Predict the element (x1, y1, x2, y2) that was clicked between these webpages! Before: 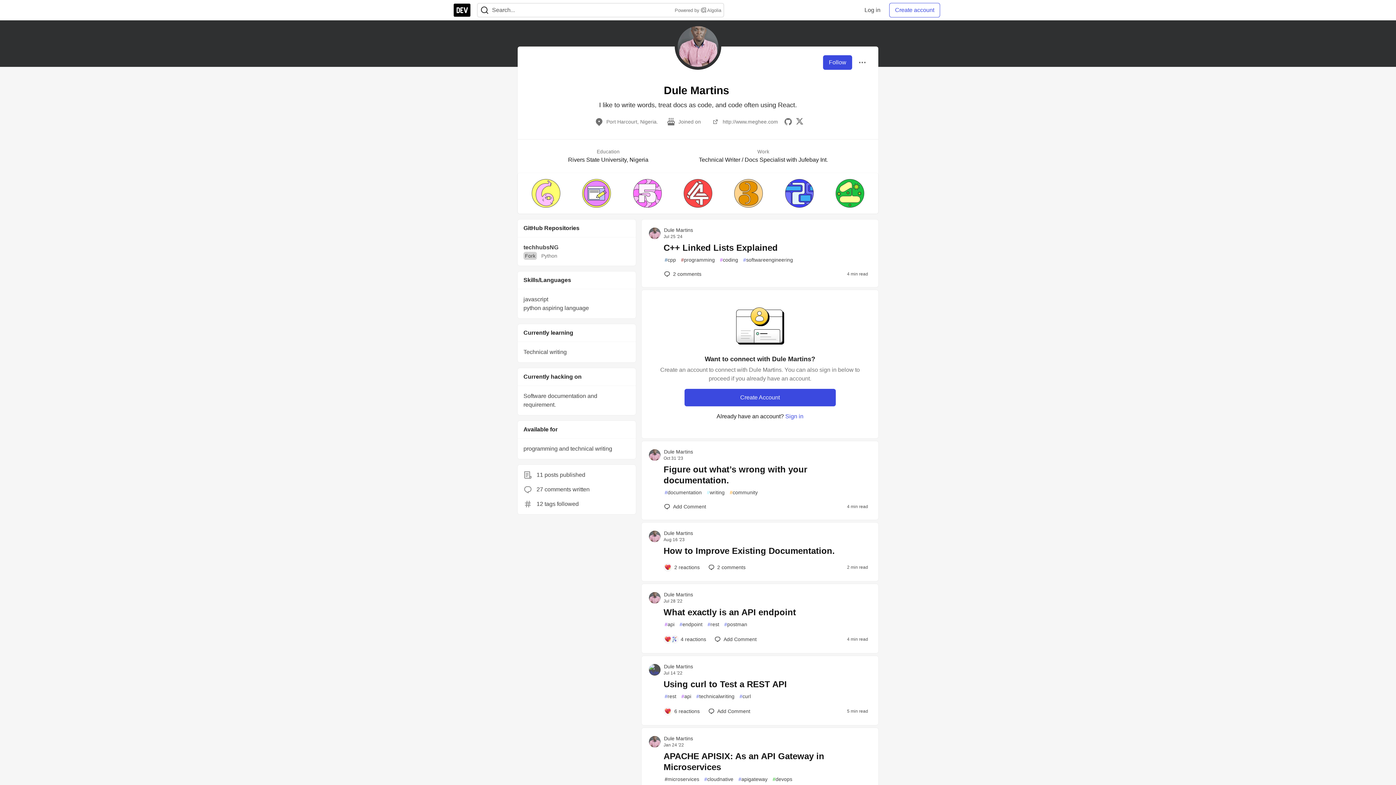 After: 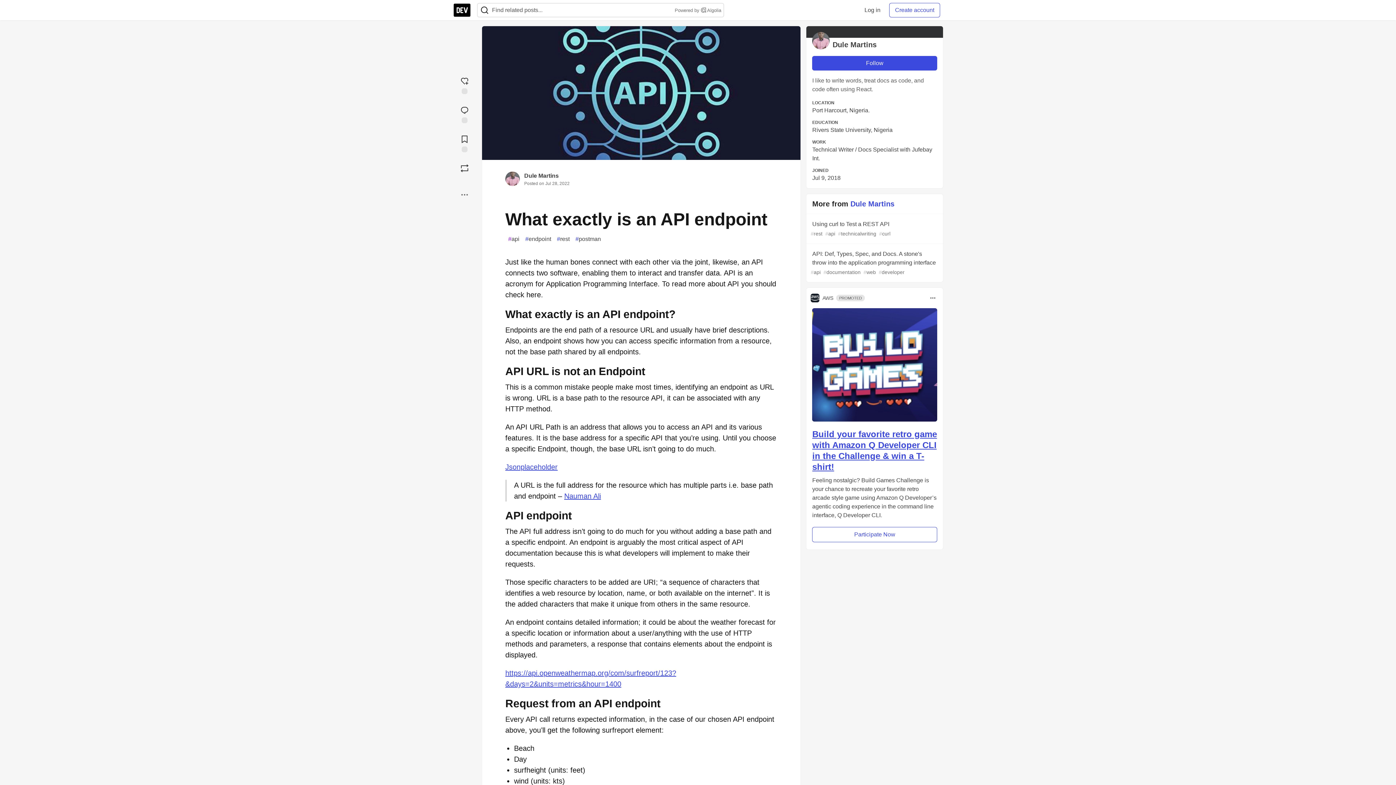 Action: label: Add a comment to post - What exactly is an API endpoint bbox: (660, 633, 710, 646)